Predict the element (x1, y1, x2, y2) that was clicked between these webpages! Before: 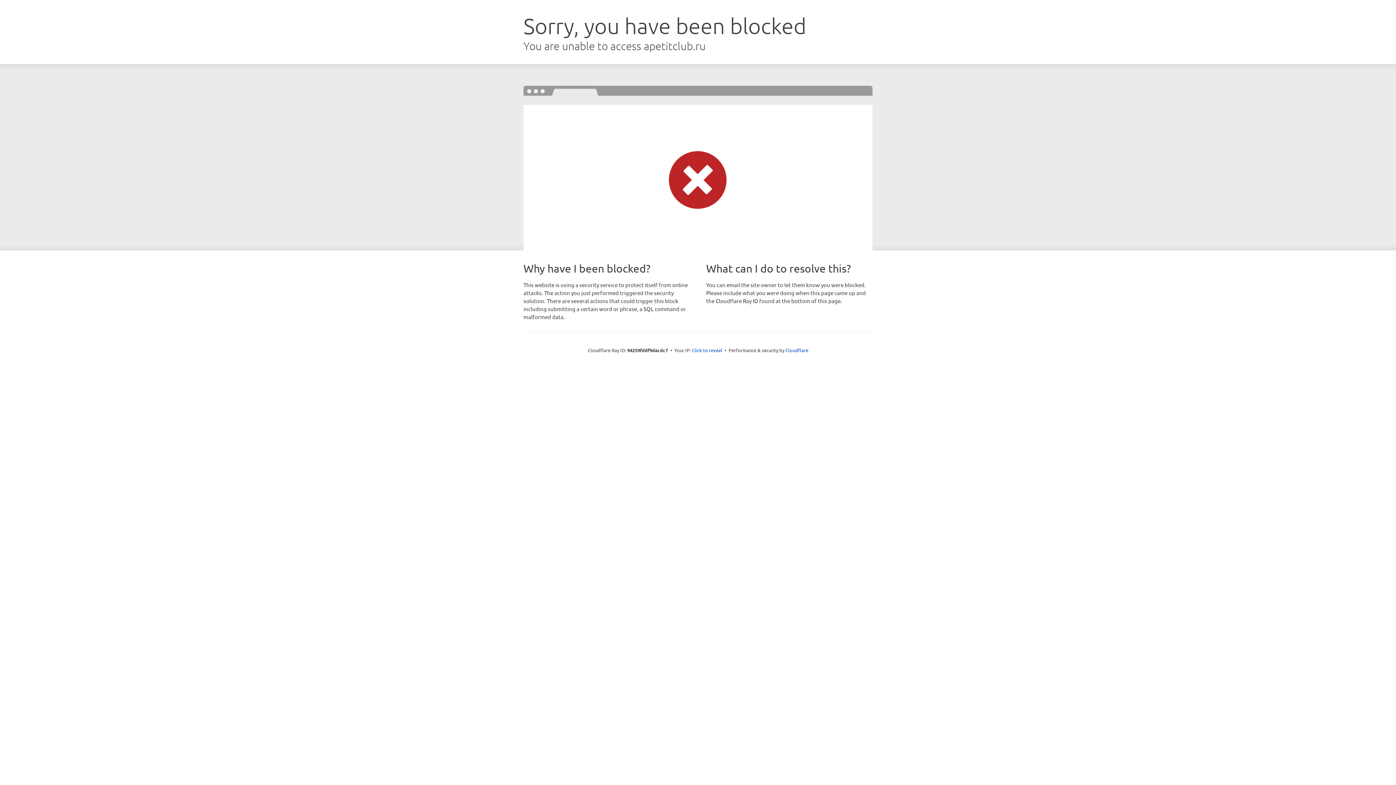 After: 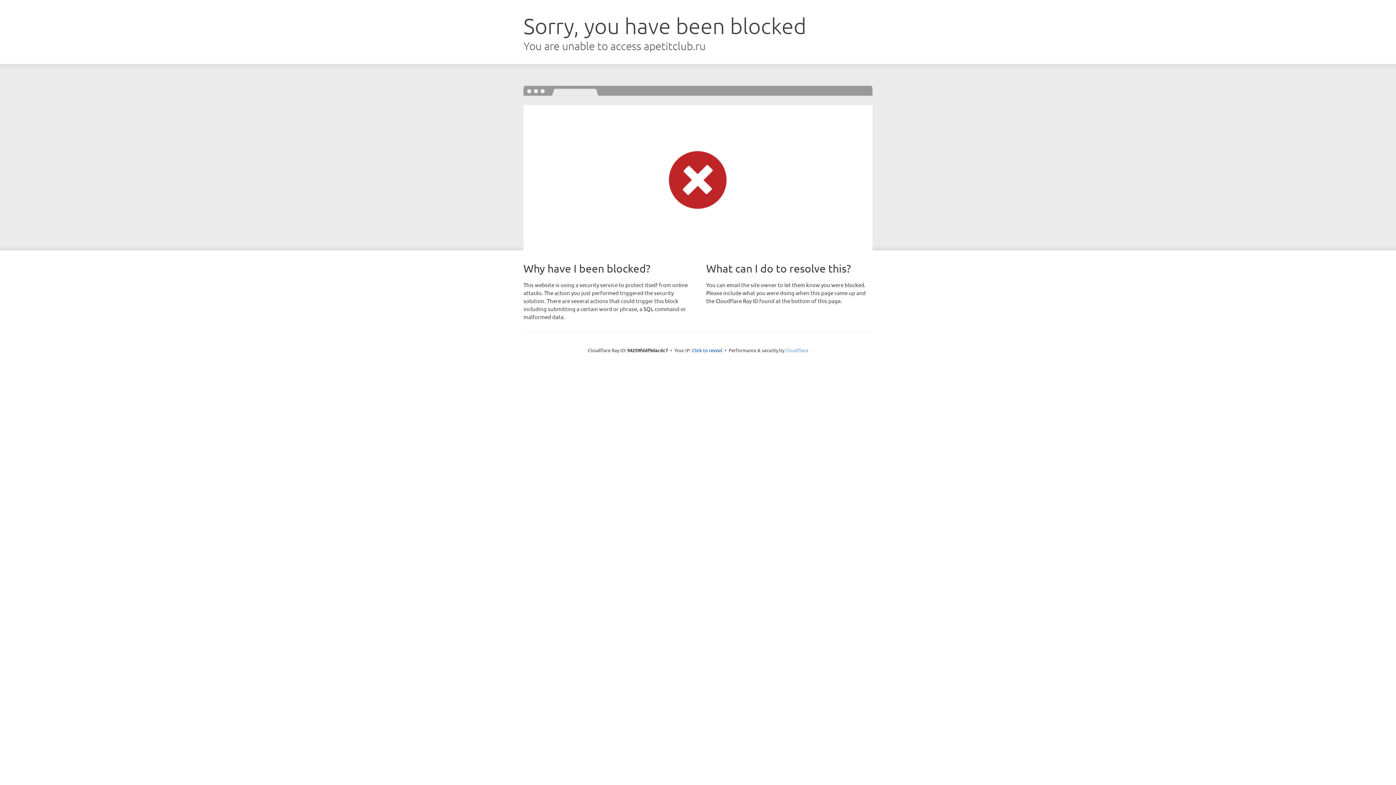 Action: bbox: (785, 347, 808, 353) label: Cloudflare